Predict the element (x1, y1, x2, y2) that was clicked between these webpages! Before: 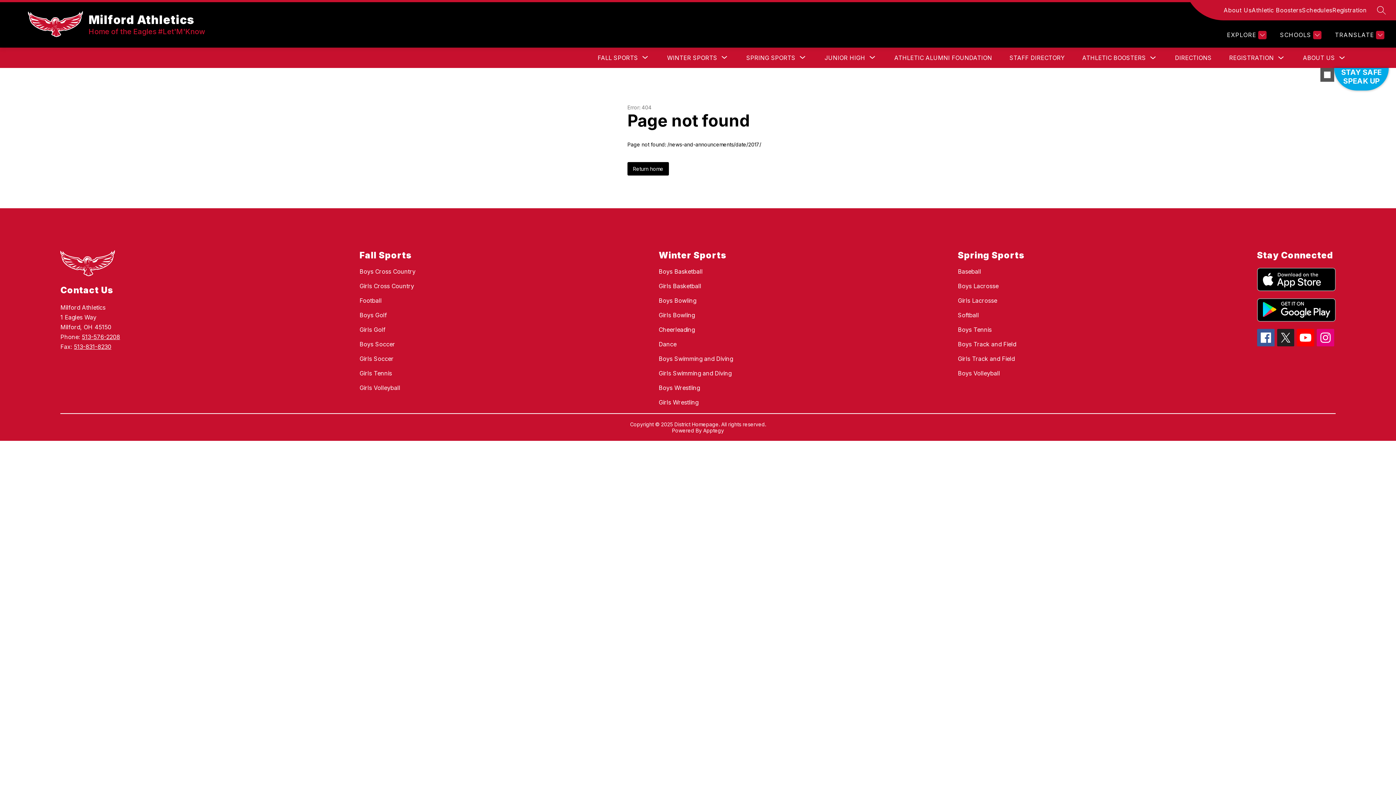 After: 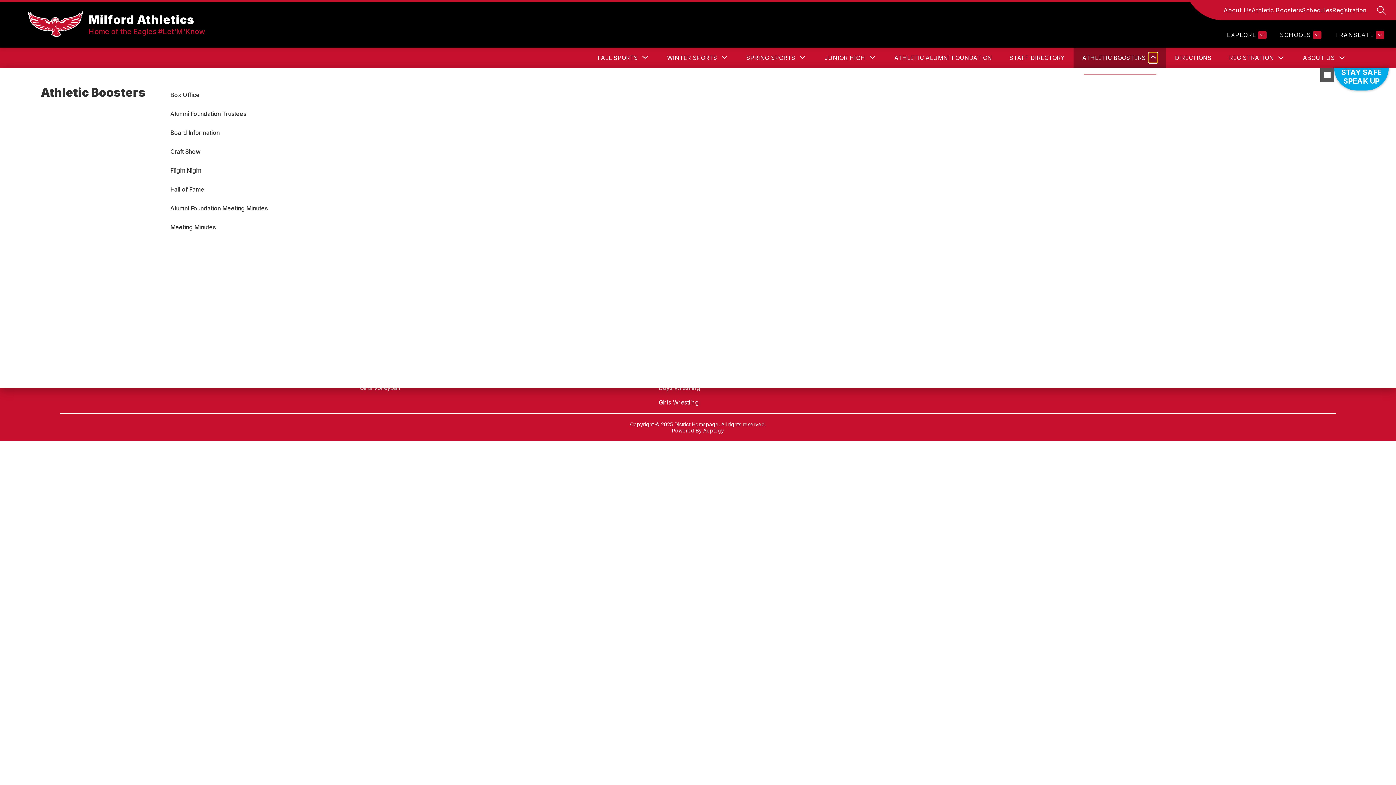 Action: label: Toggle Athletic Boosters  Submenu bbox: (1149, 52, 1157, 62)